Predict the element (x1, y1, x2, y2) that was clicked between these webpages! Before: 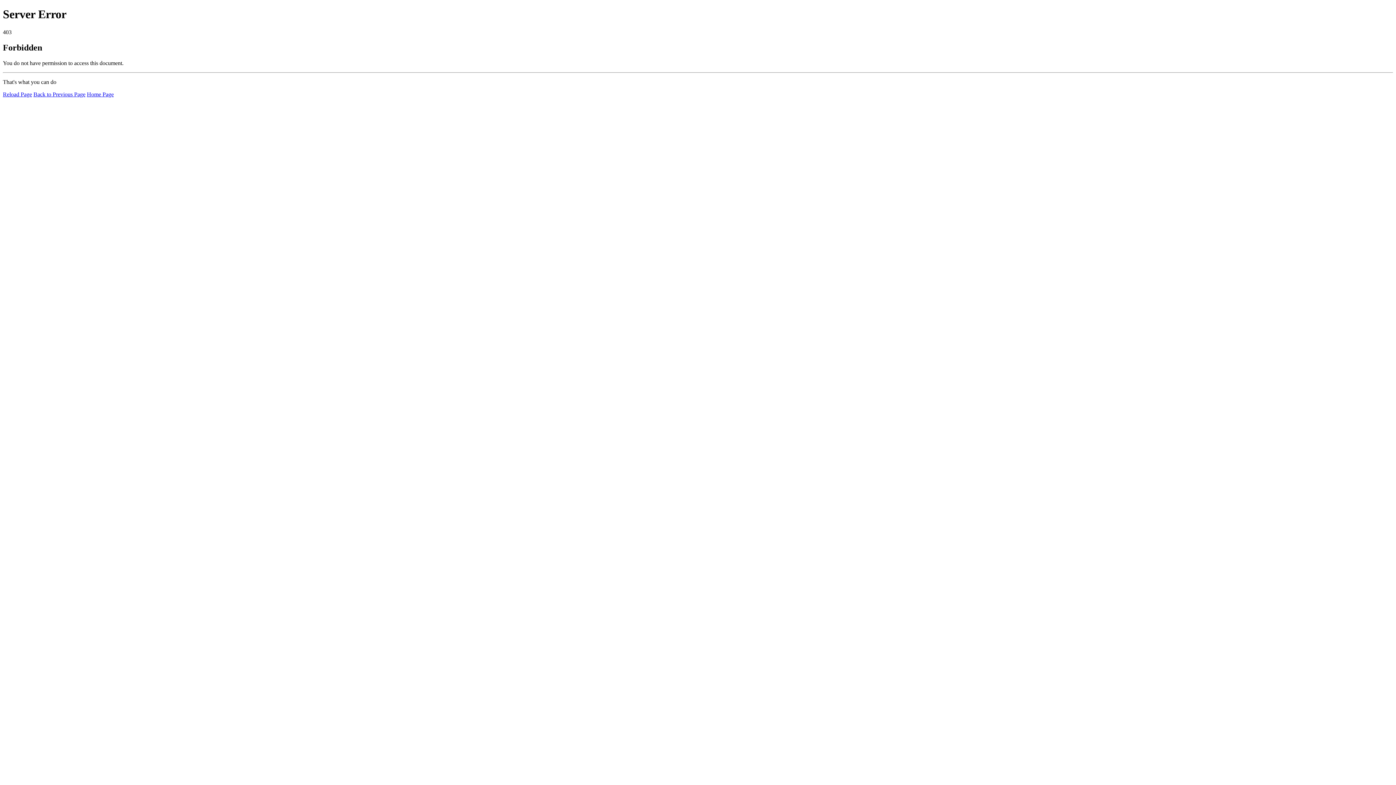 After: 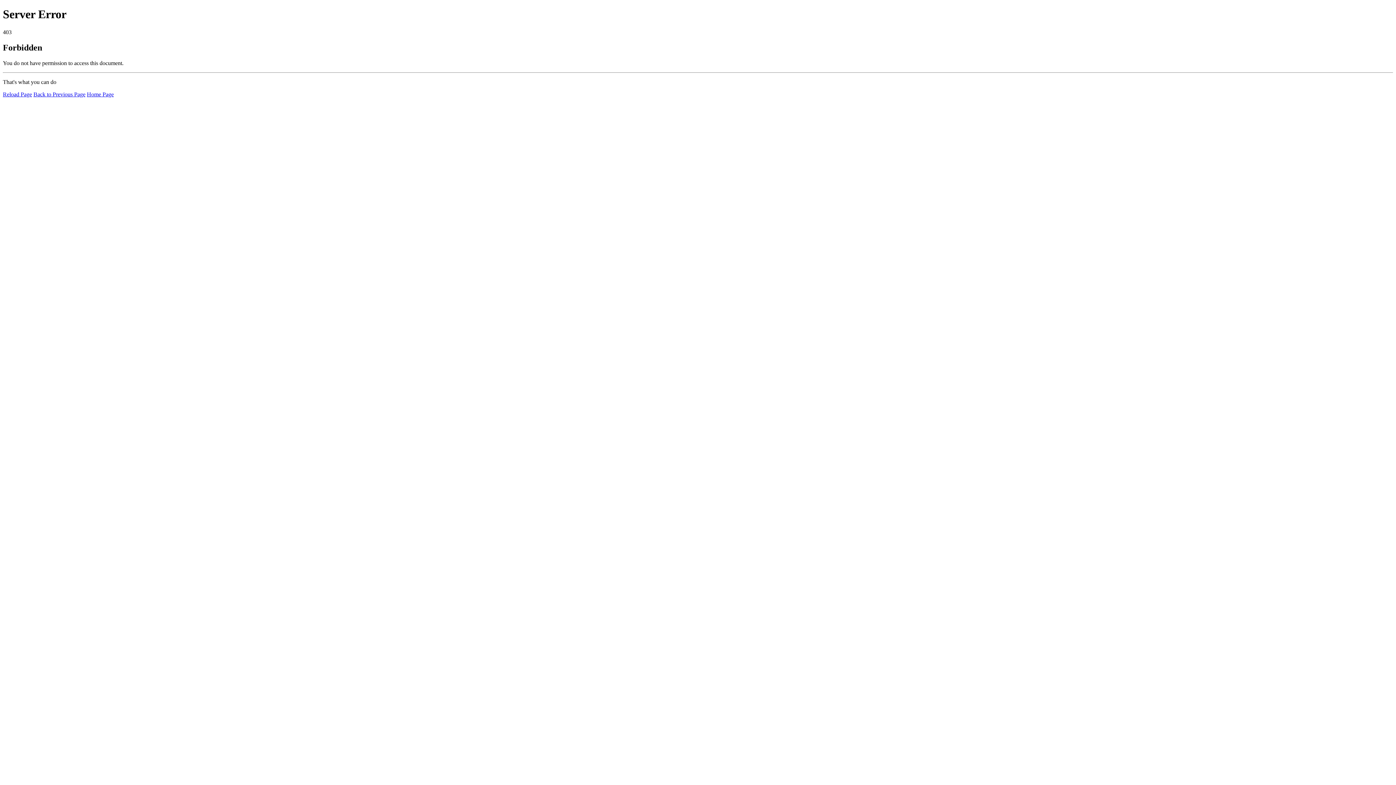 Action: bbox: (86, 91, 113, 97) label: Home Page